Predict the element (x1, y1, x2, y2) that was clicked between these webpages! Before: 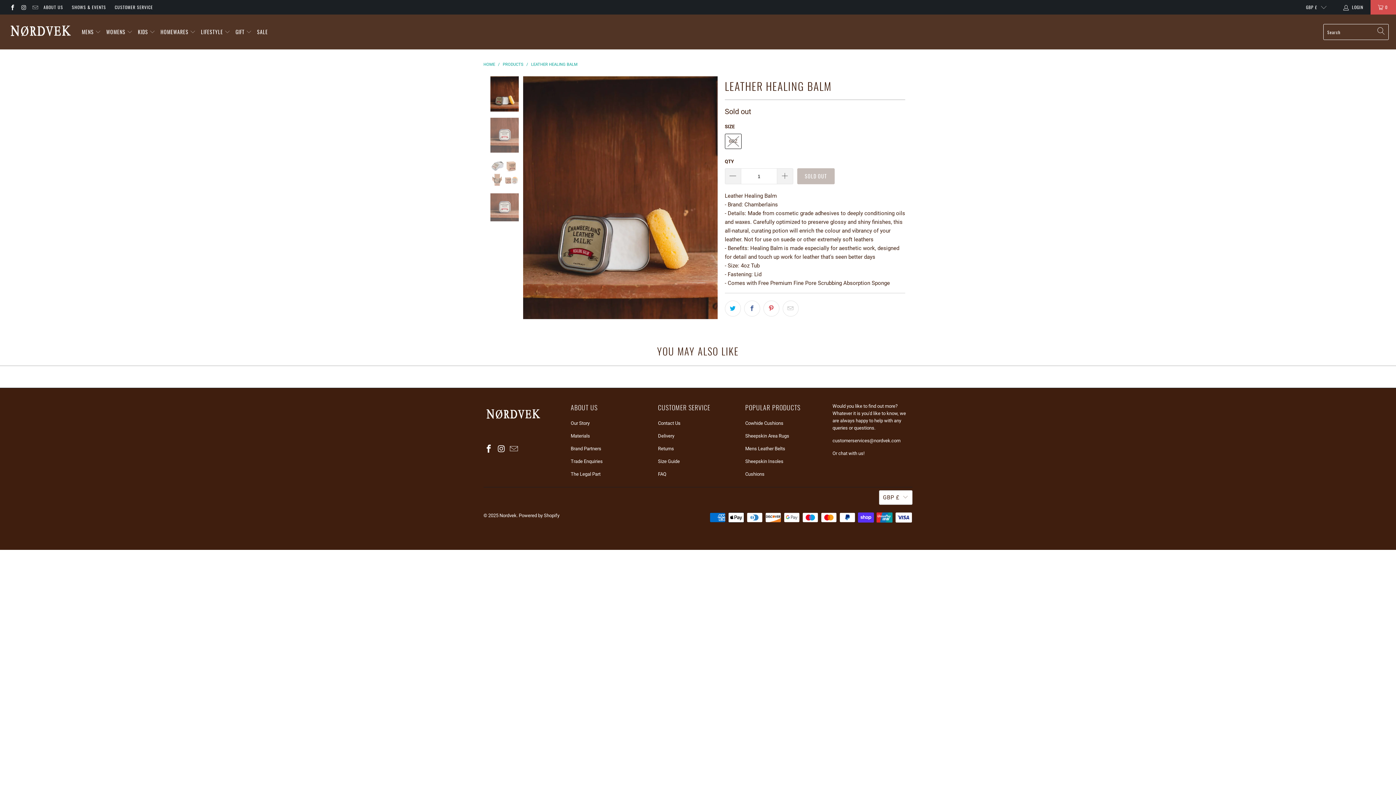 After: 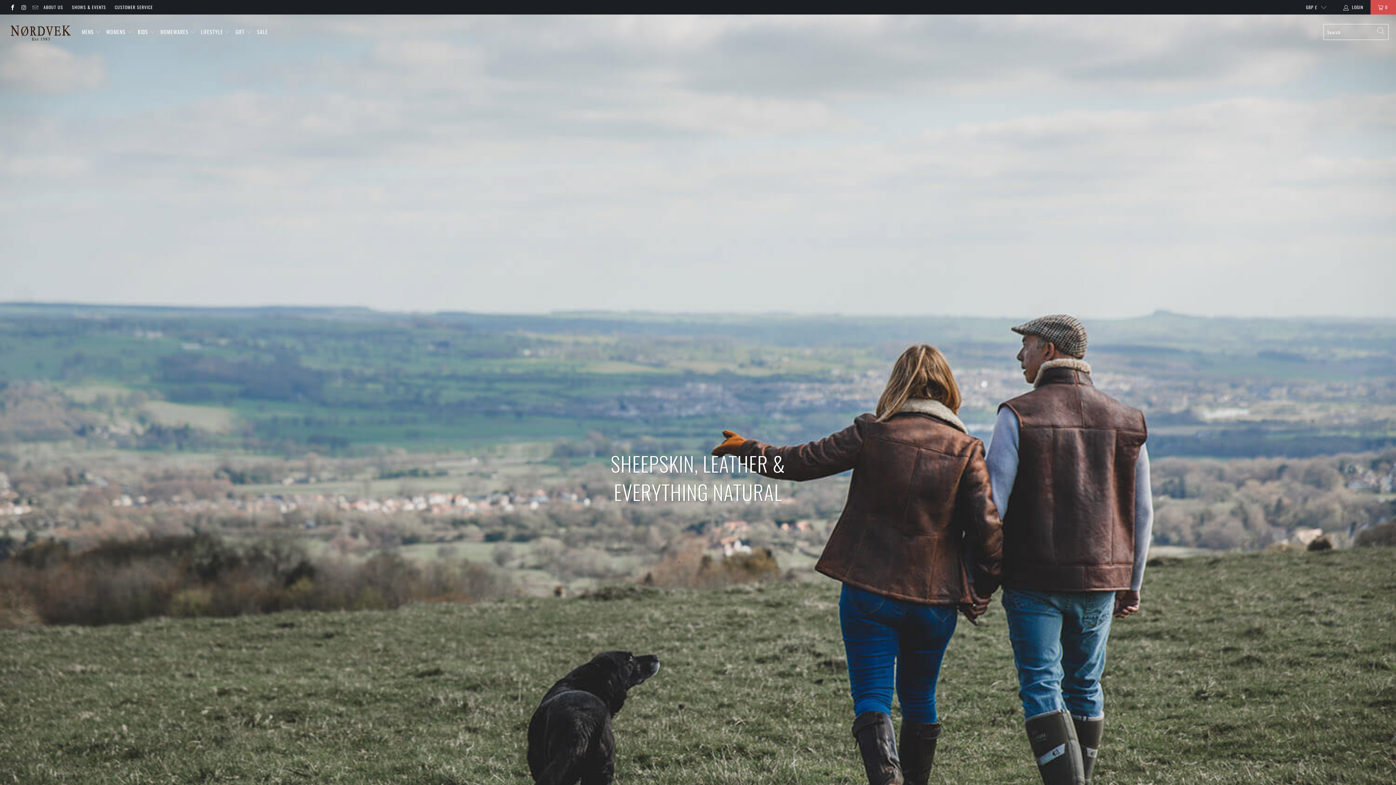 Action: bbox: (7, 18, 74, 45)